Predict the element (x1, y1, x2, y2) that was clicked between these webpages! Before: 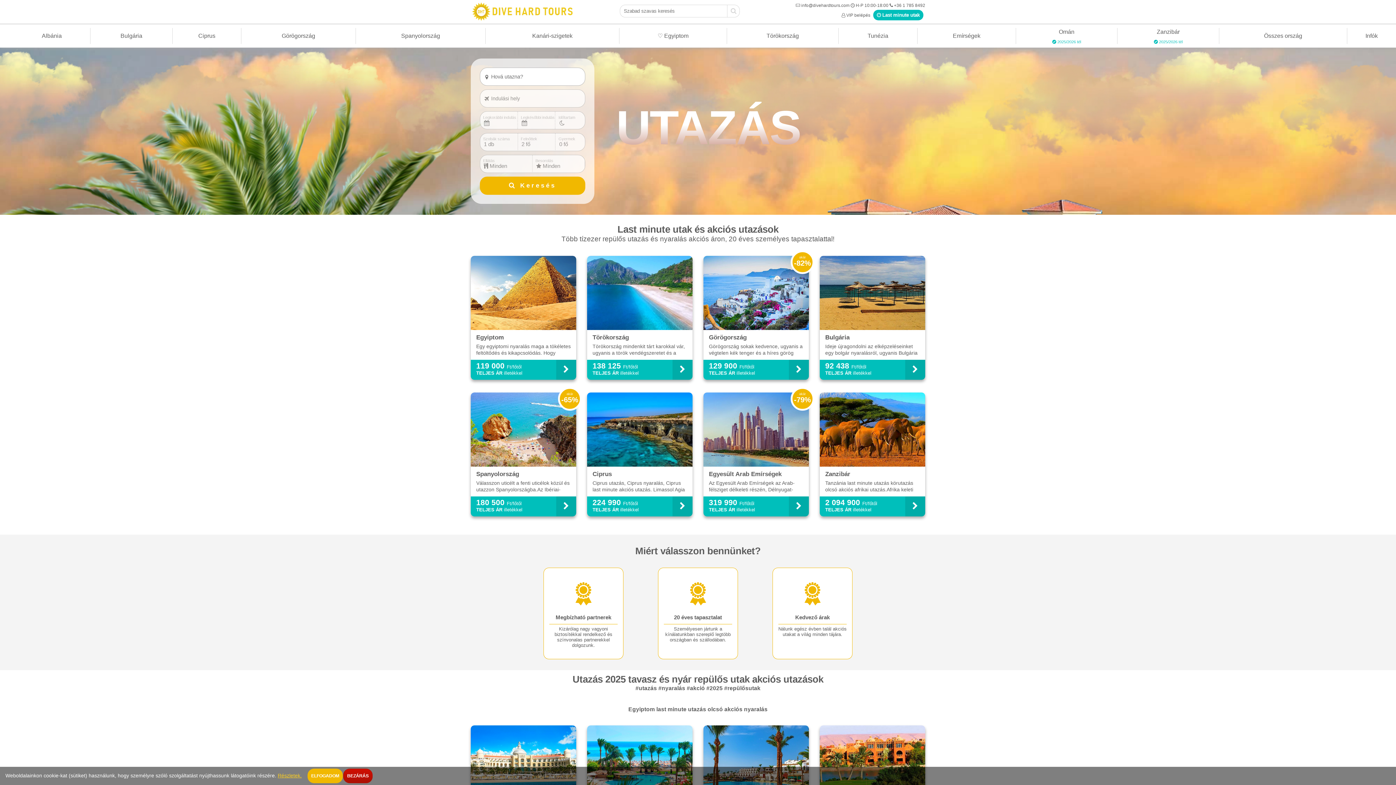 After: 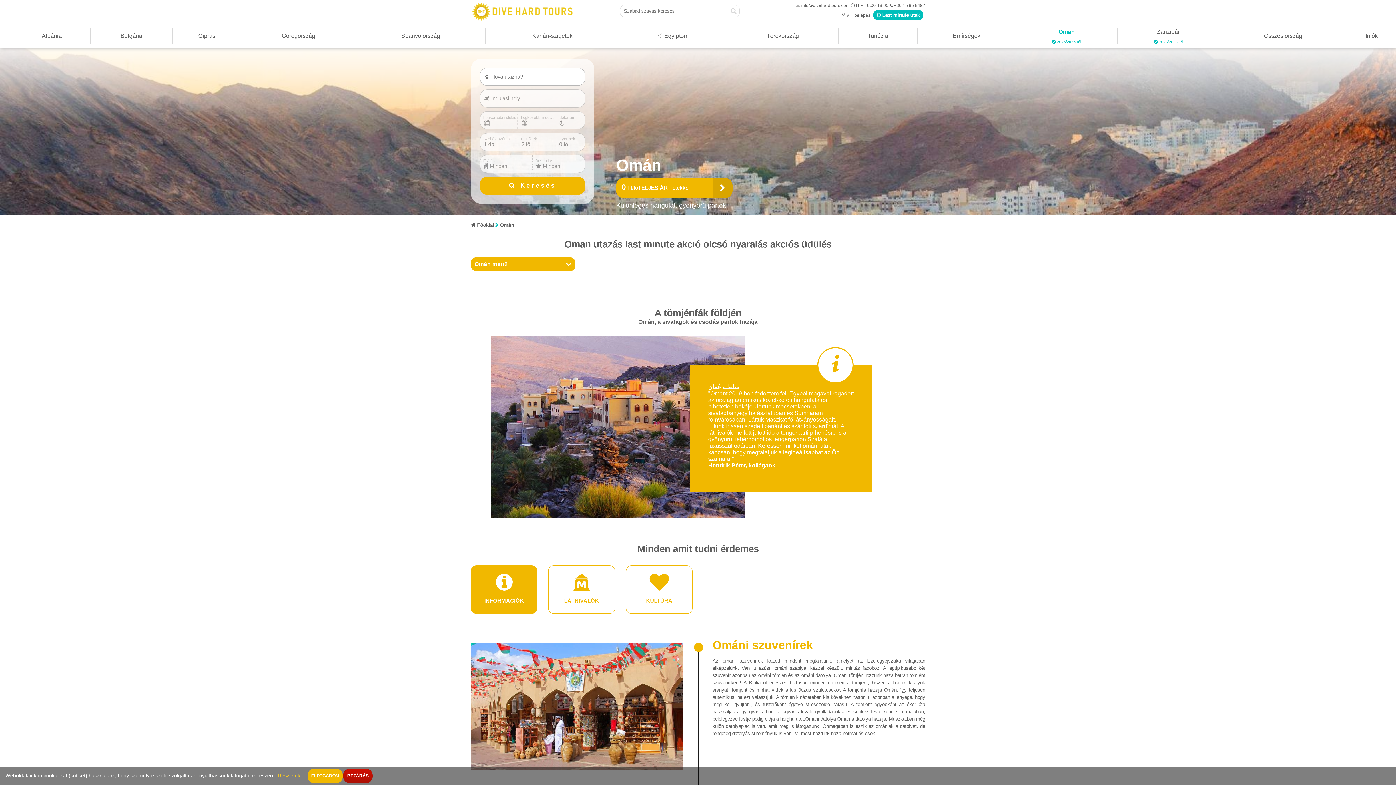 Action: label: Omán
 2025/2026 tél bbox: (1055, 26, 1078, 37)